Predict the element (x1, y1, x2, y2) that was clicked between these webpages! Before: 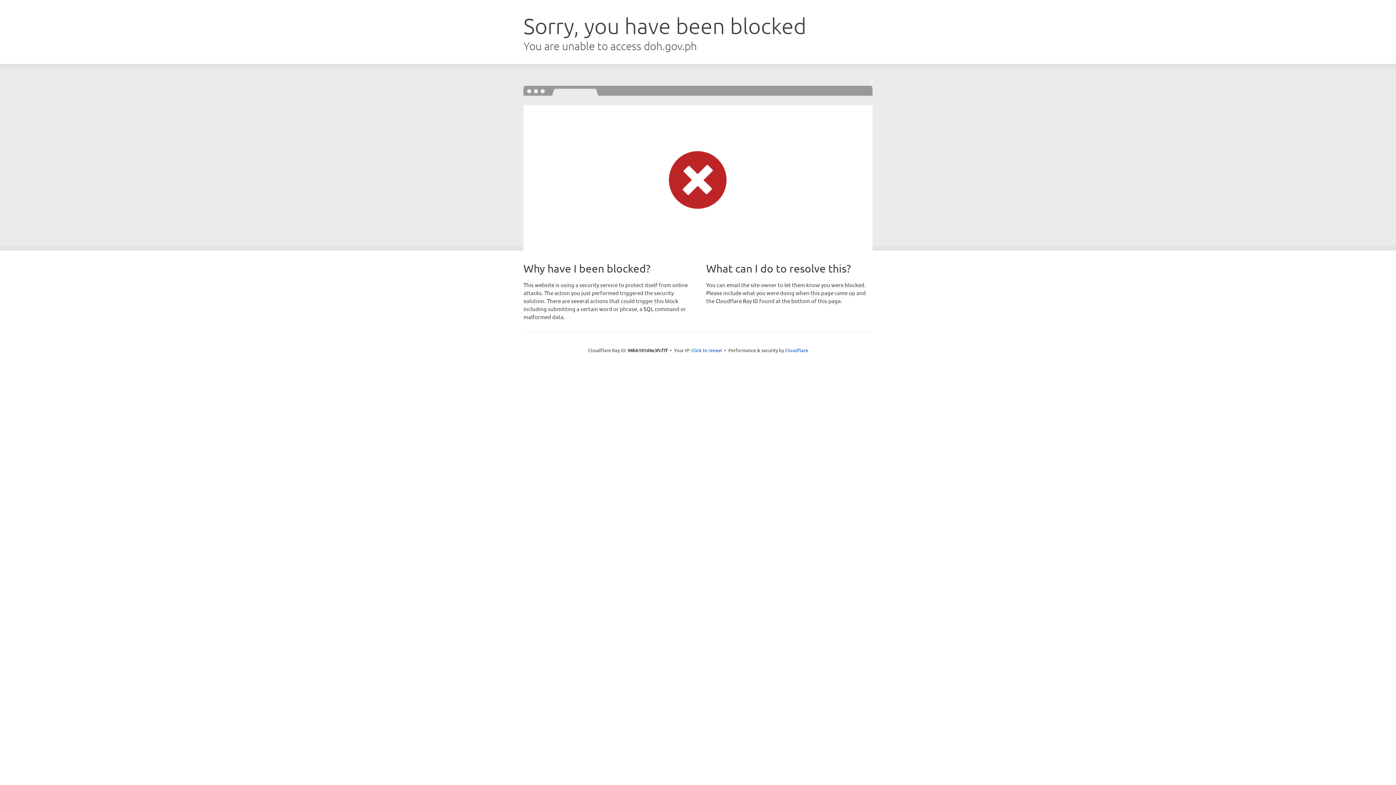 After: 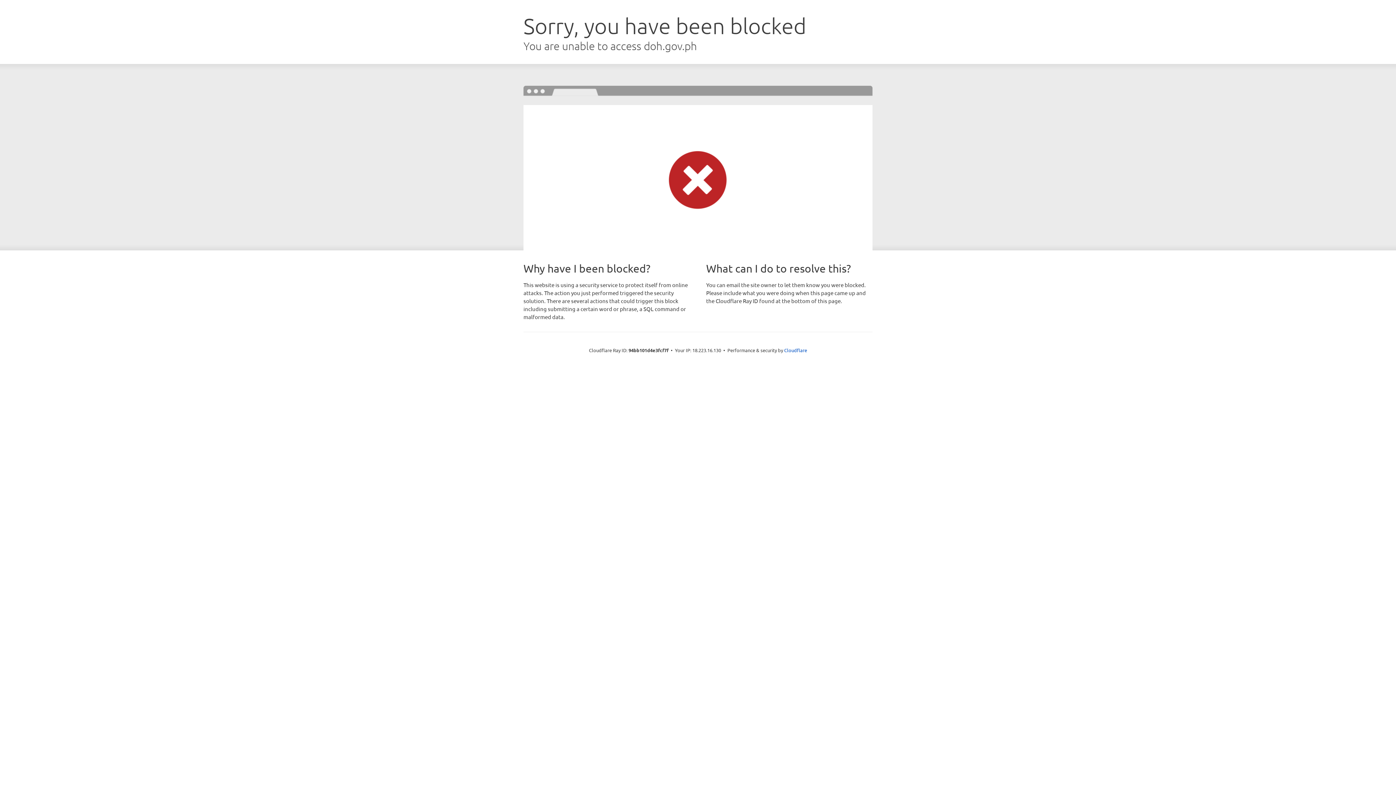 Action: bbox: (691, 346, 722, 353) label: Click to reveal